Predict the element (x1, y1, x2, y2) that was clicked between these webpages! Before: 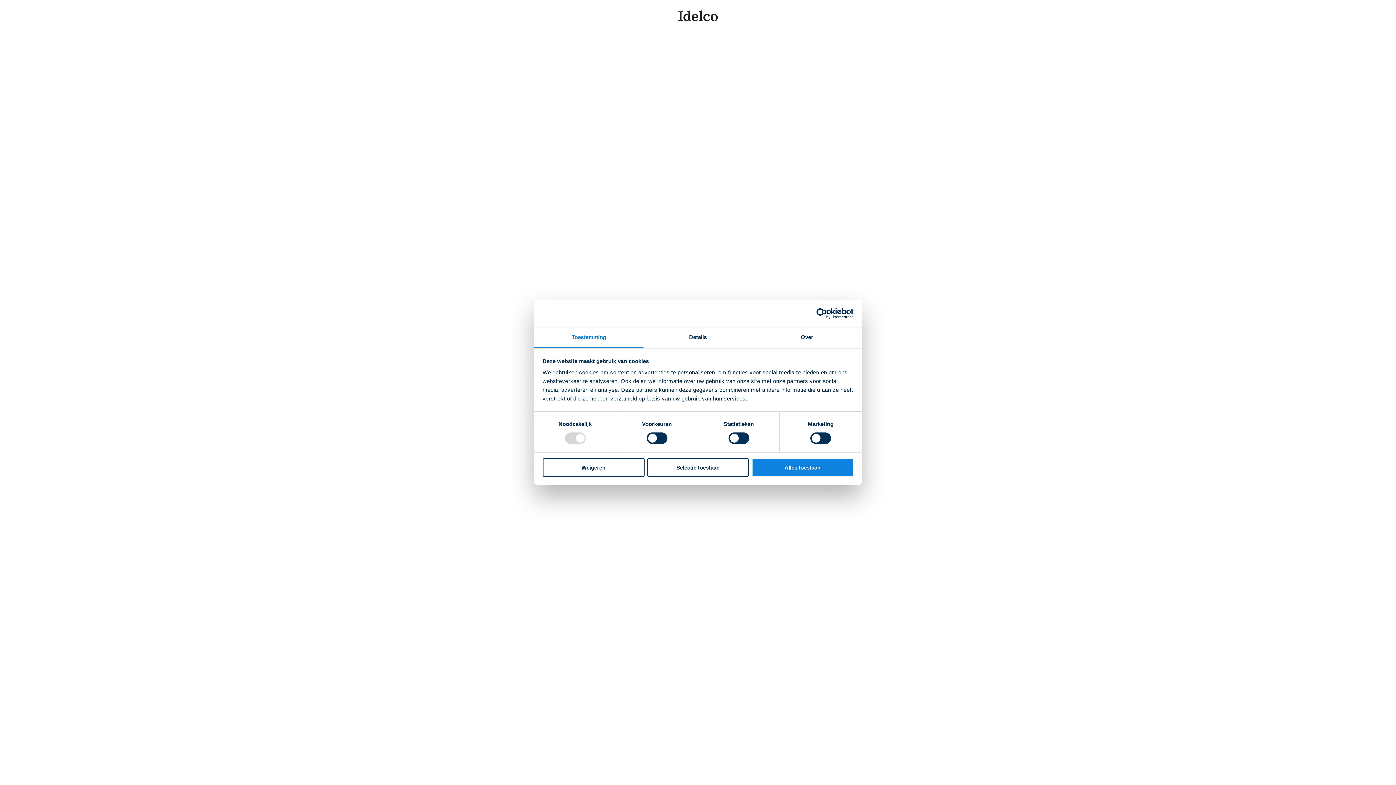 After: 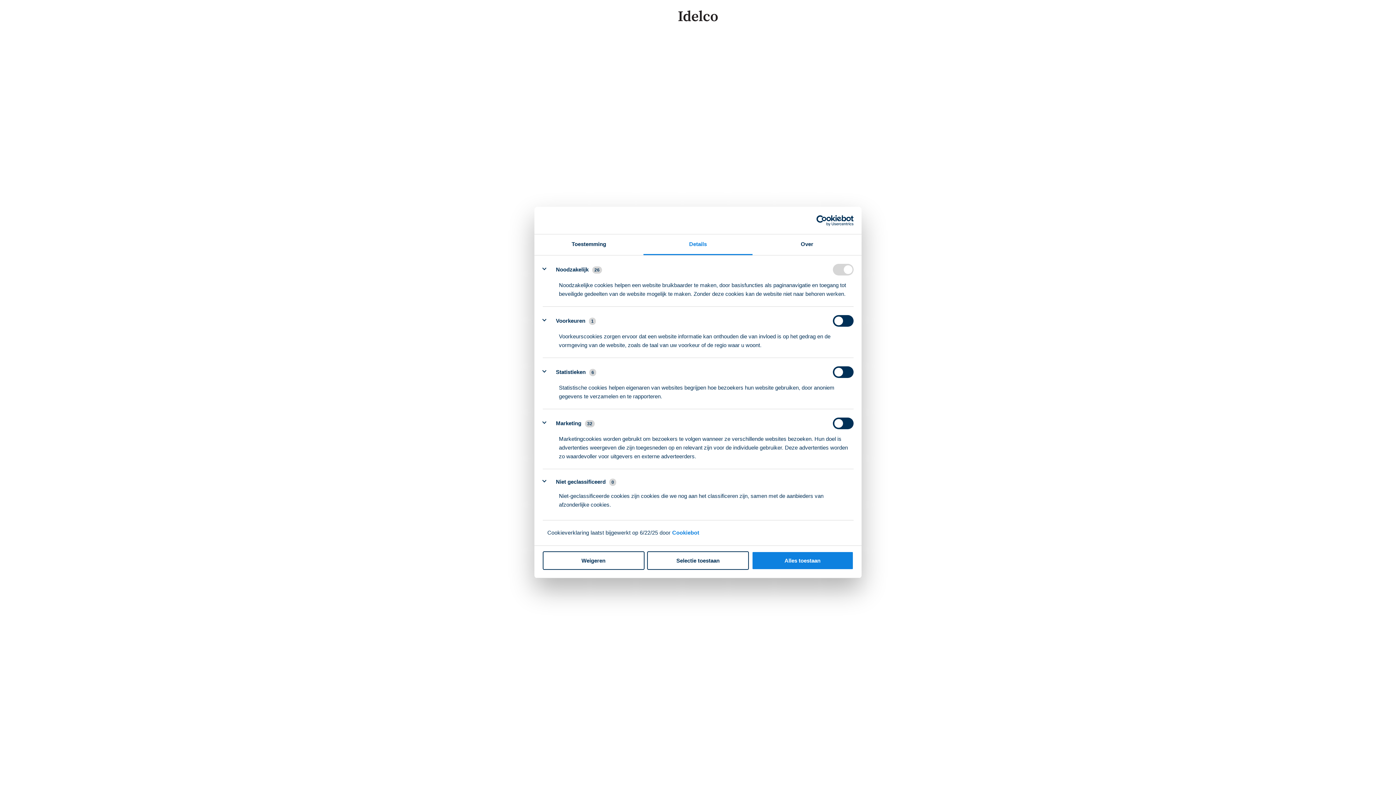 Action: label: Details bbox: (643, 327, 752, 348)